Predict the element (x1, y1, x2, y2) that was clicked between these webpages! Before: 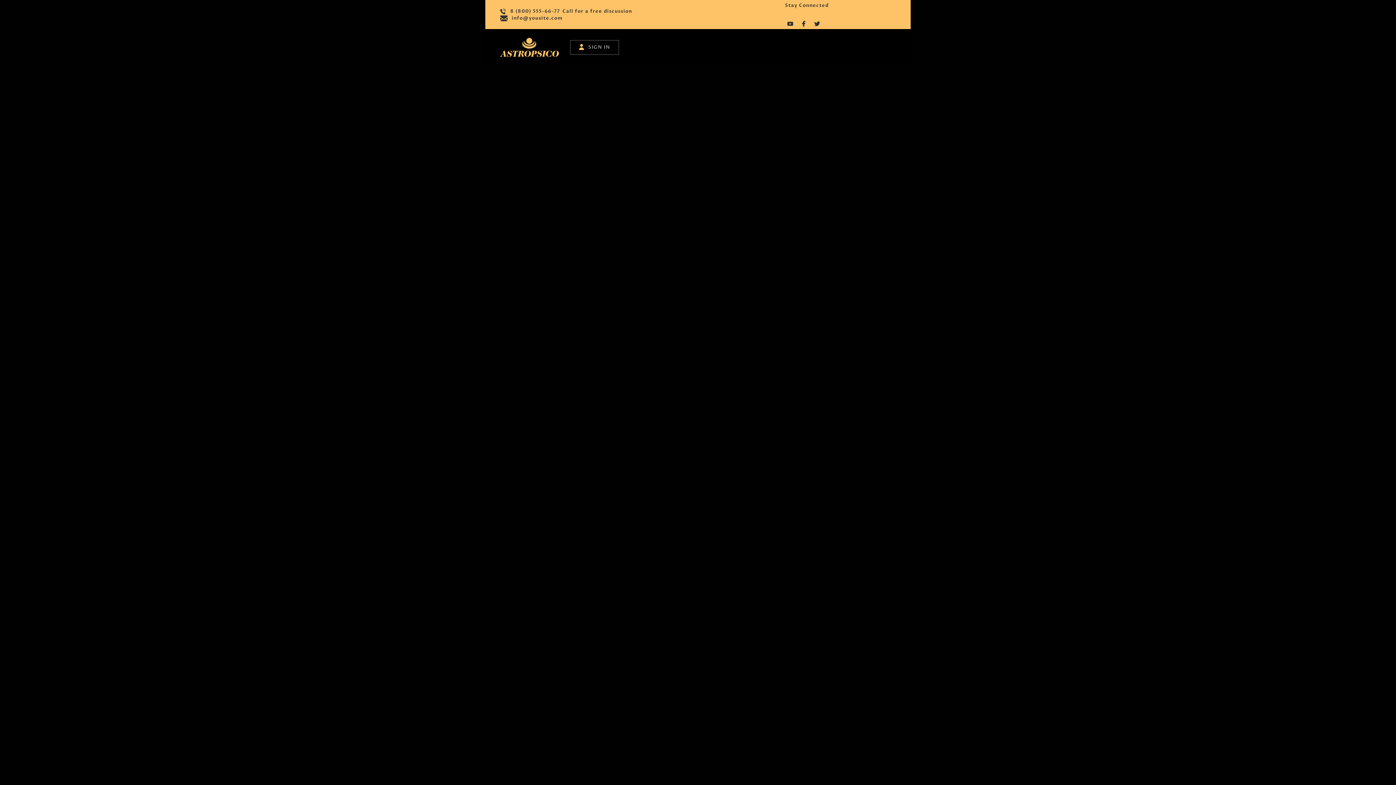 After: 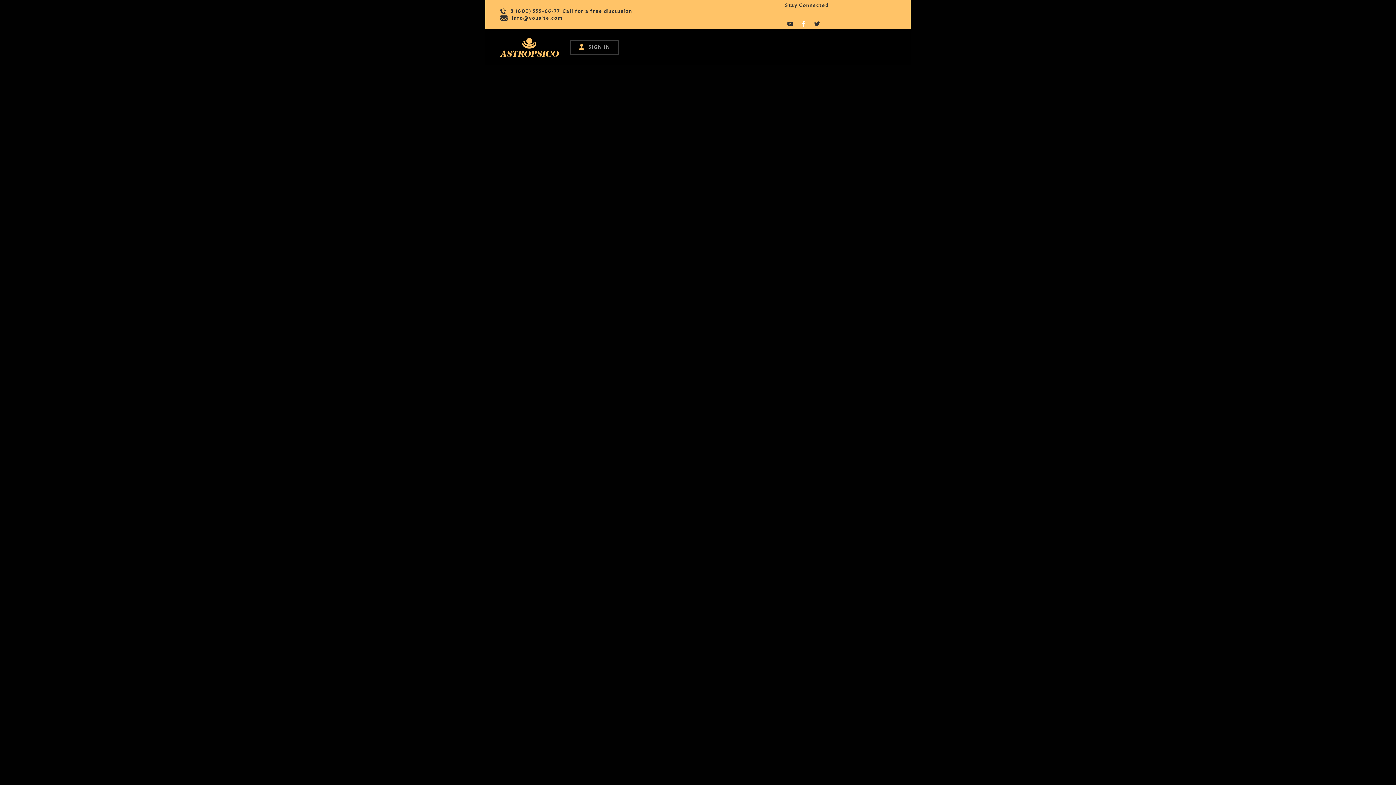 Action: bbox: (798, 20, 809, 27)